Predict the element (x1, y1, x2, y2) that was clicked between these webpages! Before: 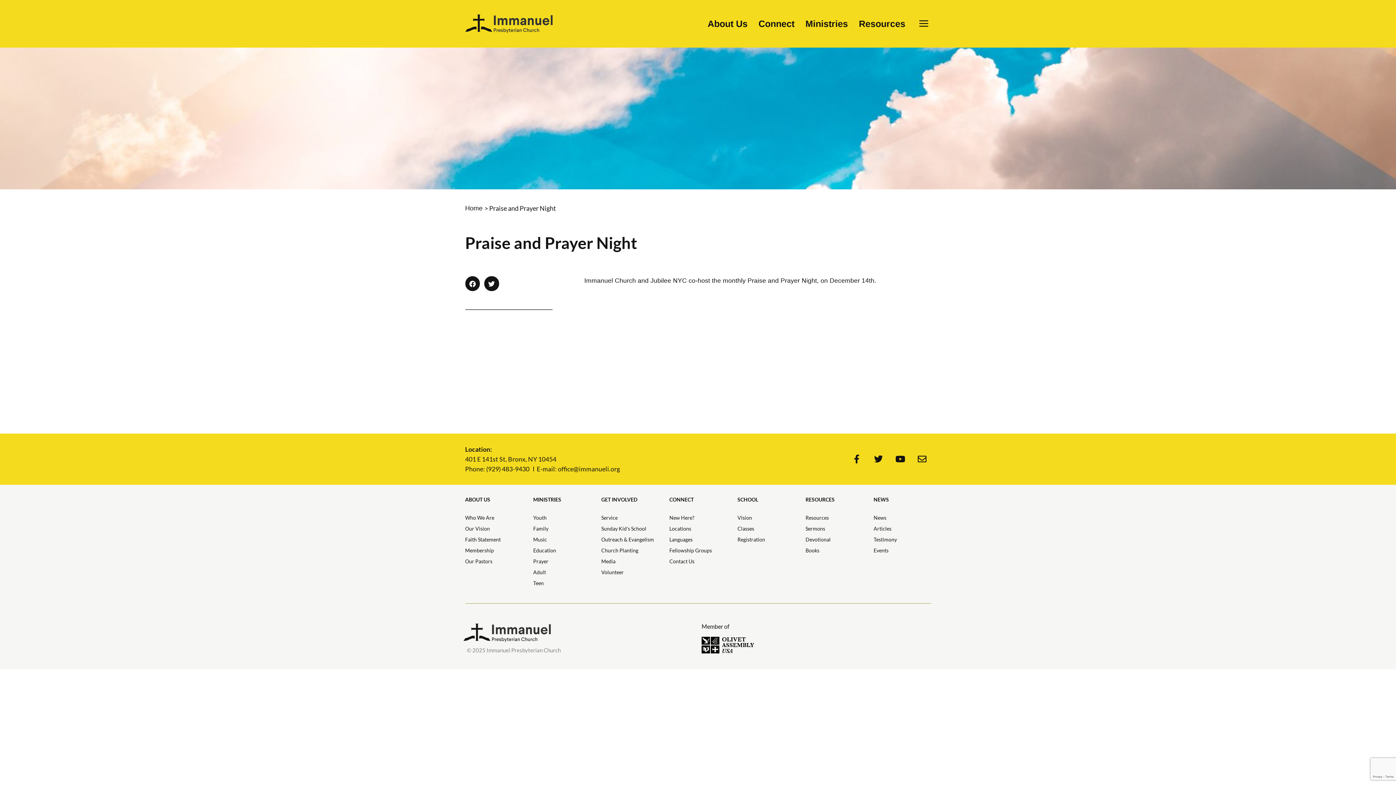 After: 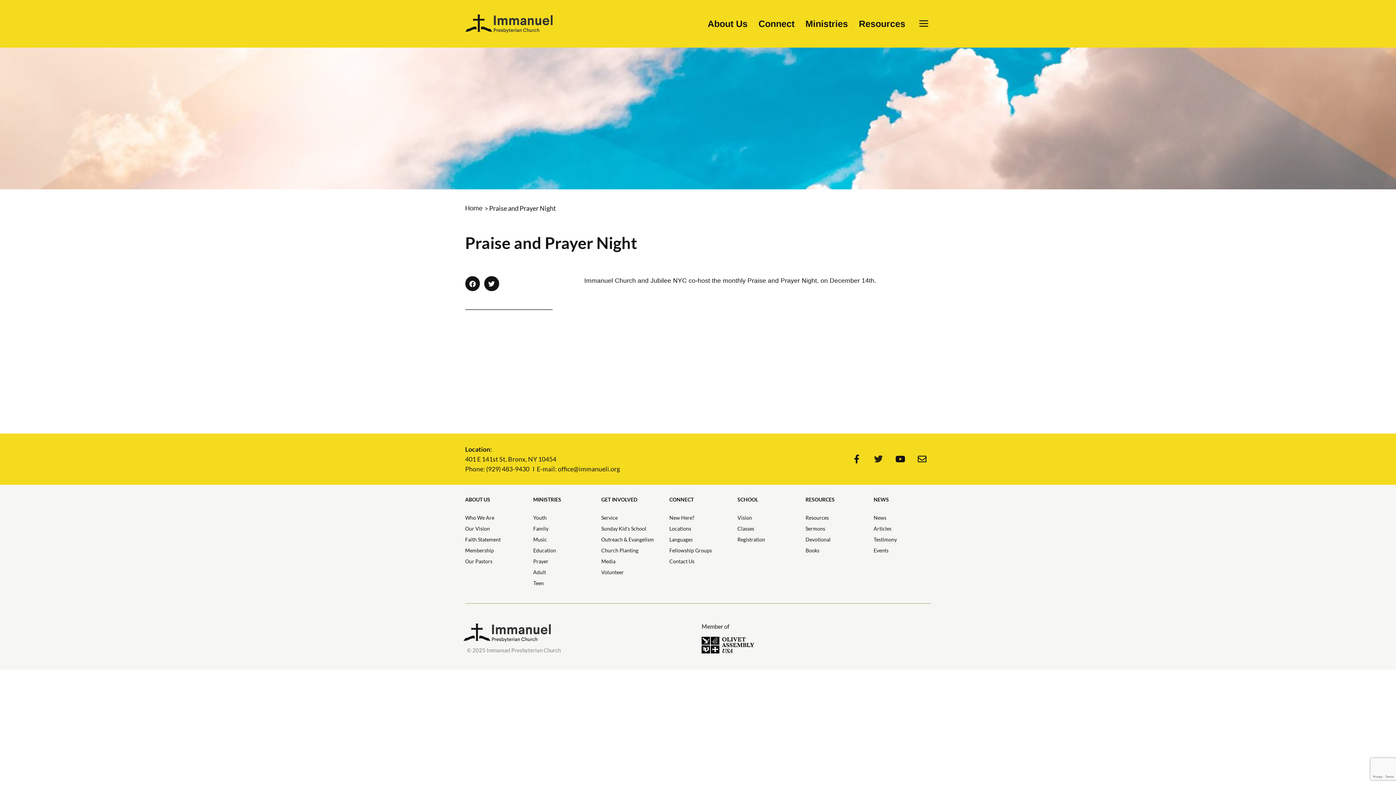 Action: label: Twitter bbox: (869, 450, 887, 468)